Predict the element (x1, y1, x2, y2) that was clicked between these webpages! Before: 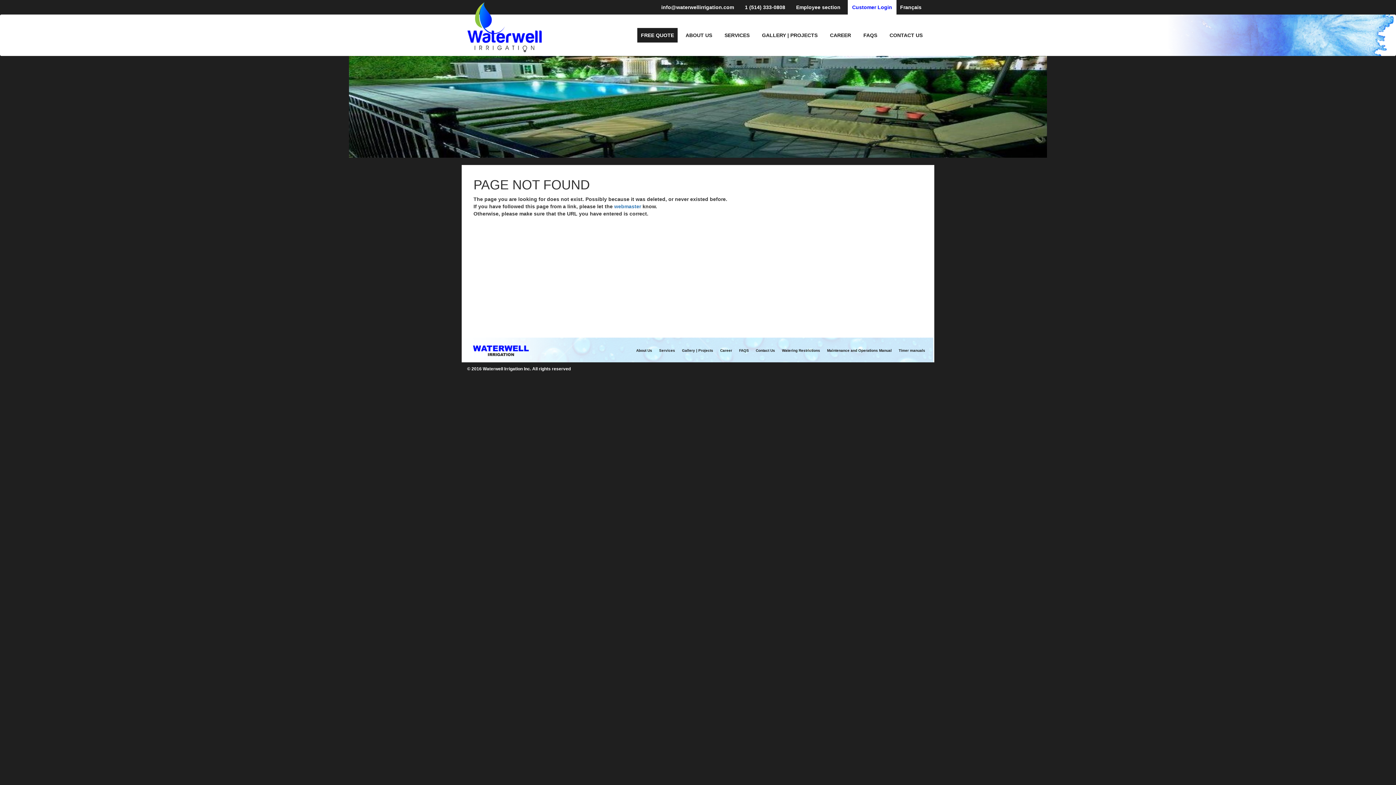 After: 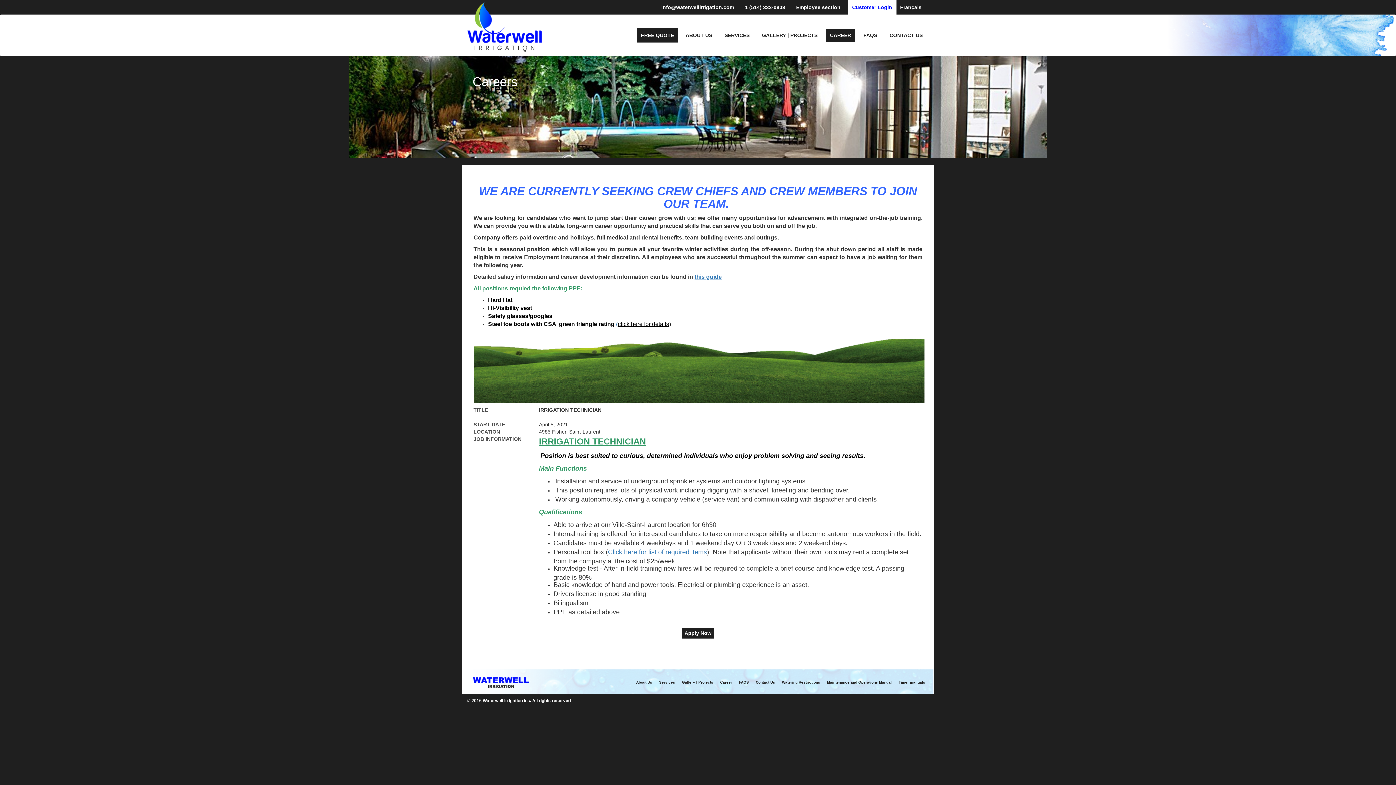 Action: bbox: (824, 14, 857, 56) label: CAREER